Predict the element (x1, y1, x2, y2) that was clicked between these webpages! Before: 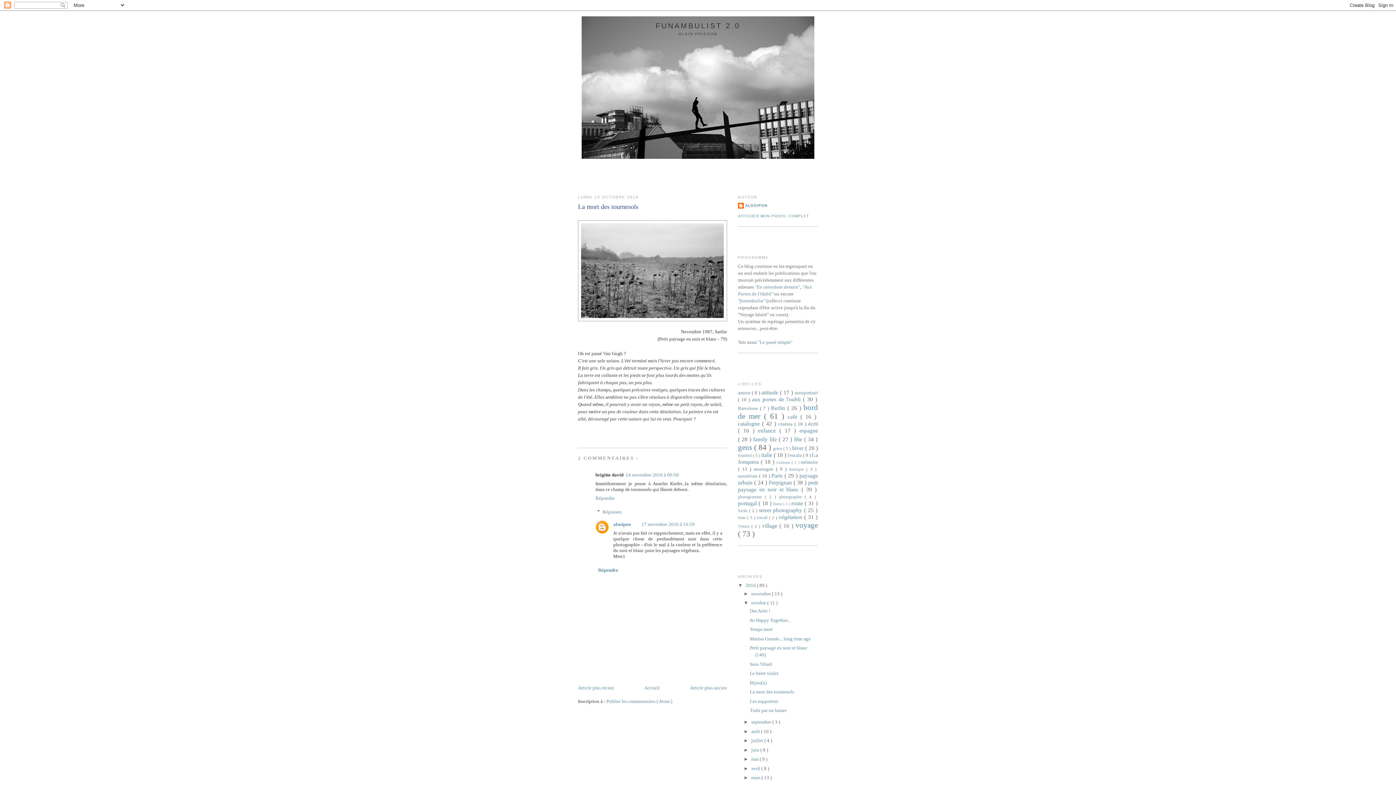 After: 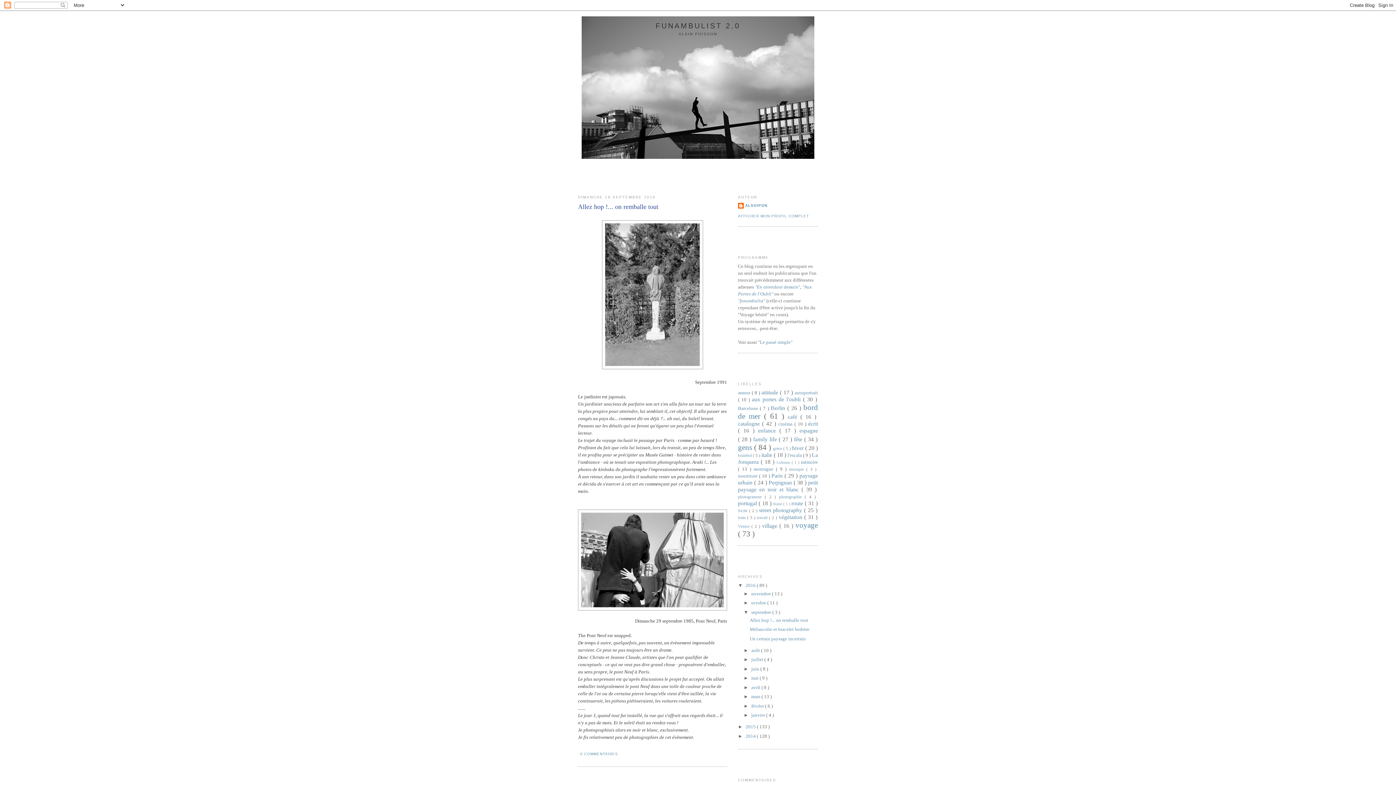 Action: label: septembre  bbox: (751, 719, 772, 725)